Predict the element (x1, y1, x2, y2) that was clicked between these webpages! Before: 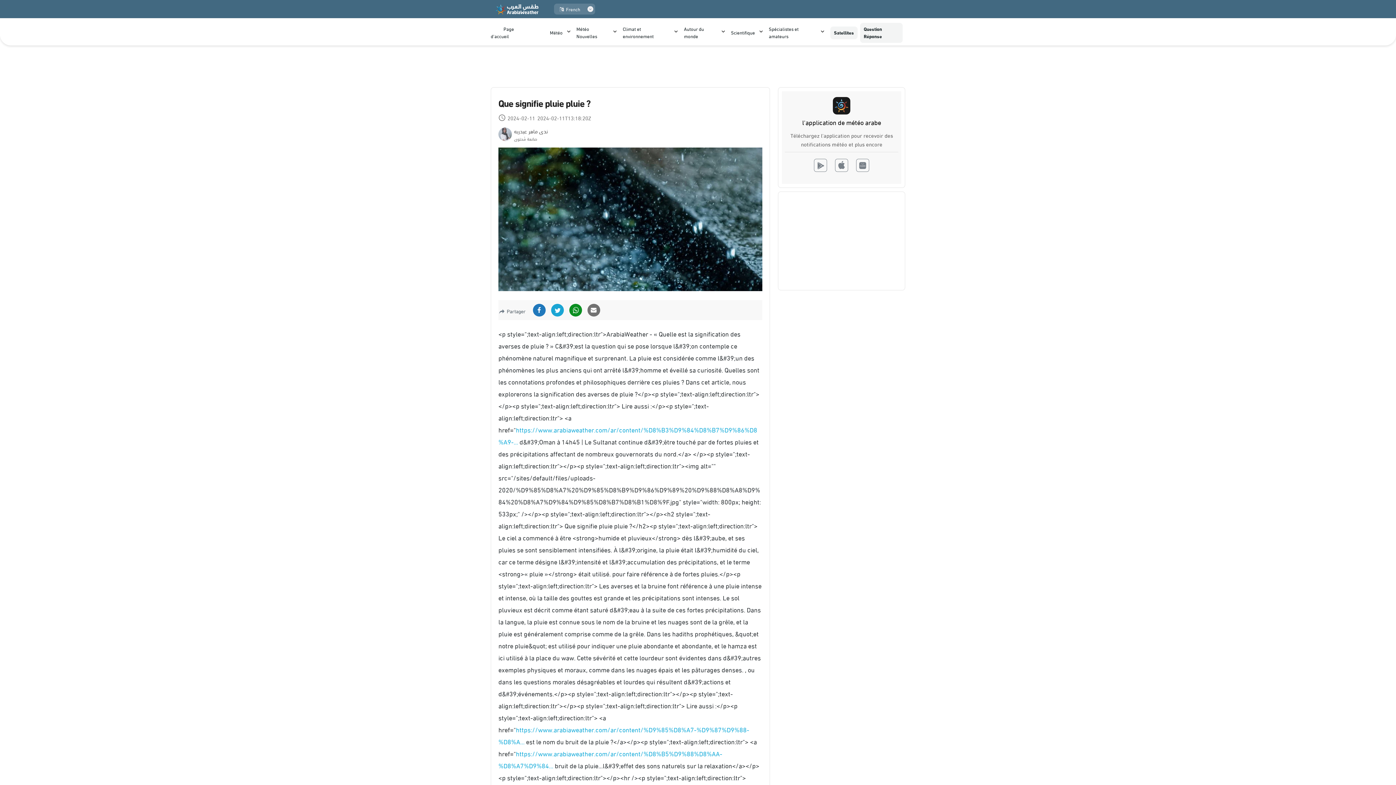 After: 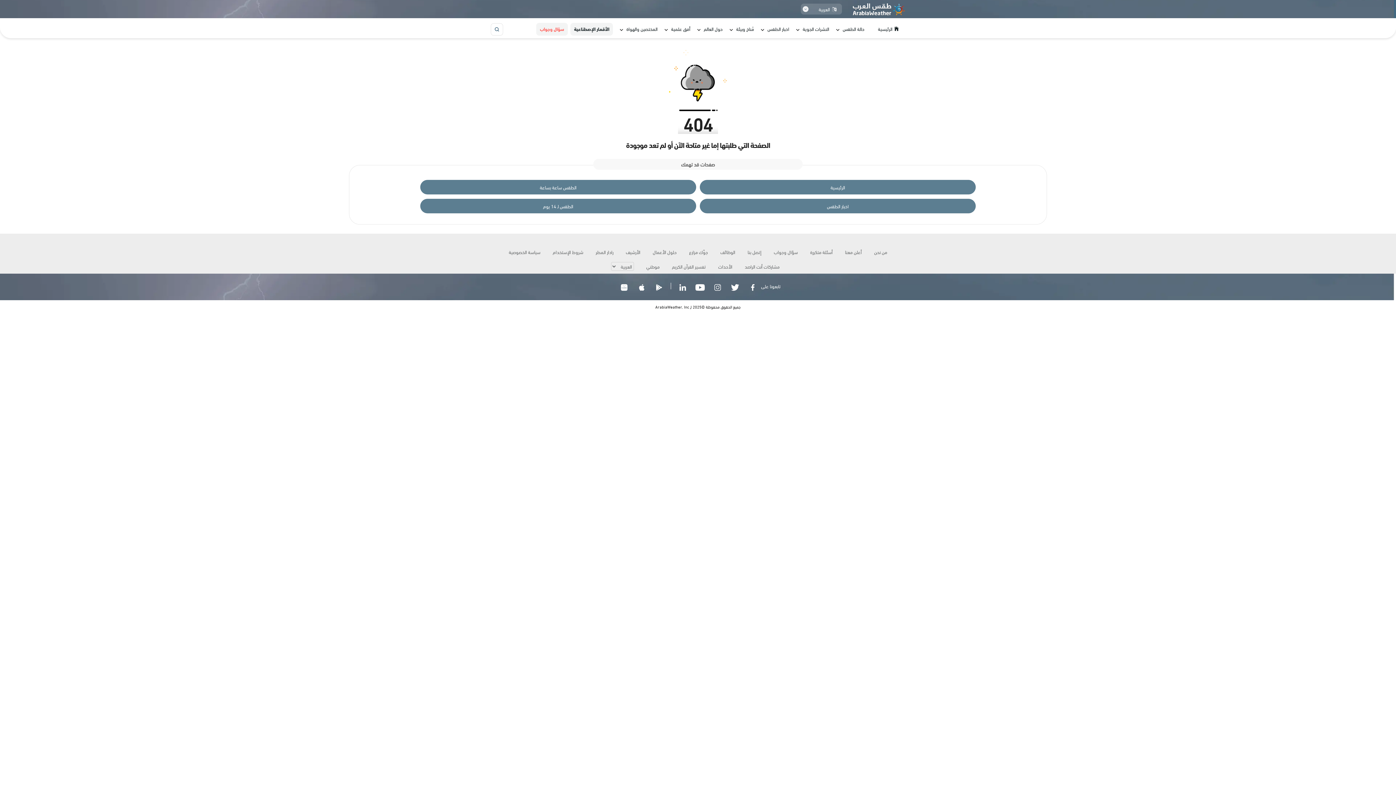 Action: label: ندى ماهر عبدربه
صانعة مُحتوى bbox: (498, 126, 762, 142)